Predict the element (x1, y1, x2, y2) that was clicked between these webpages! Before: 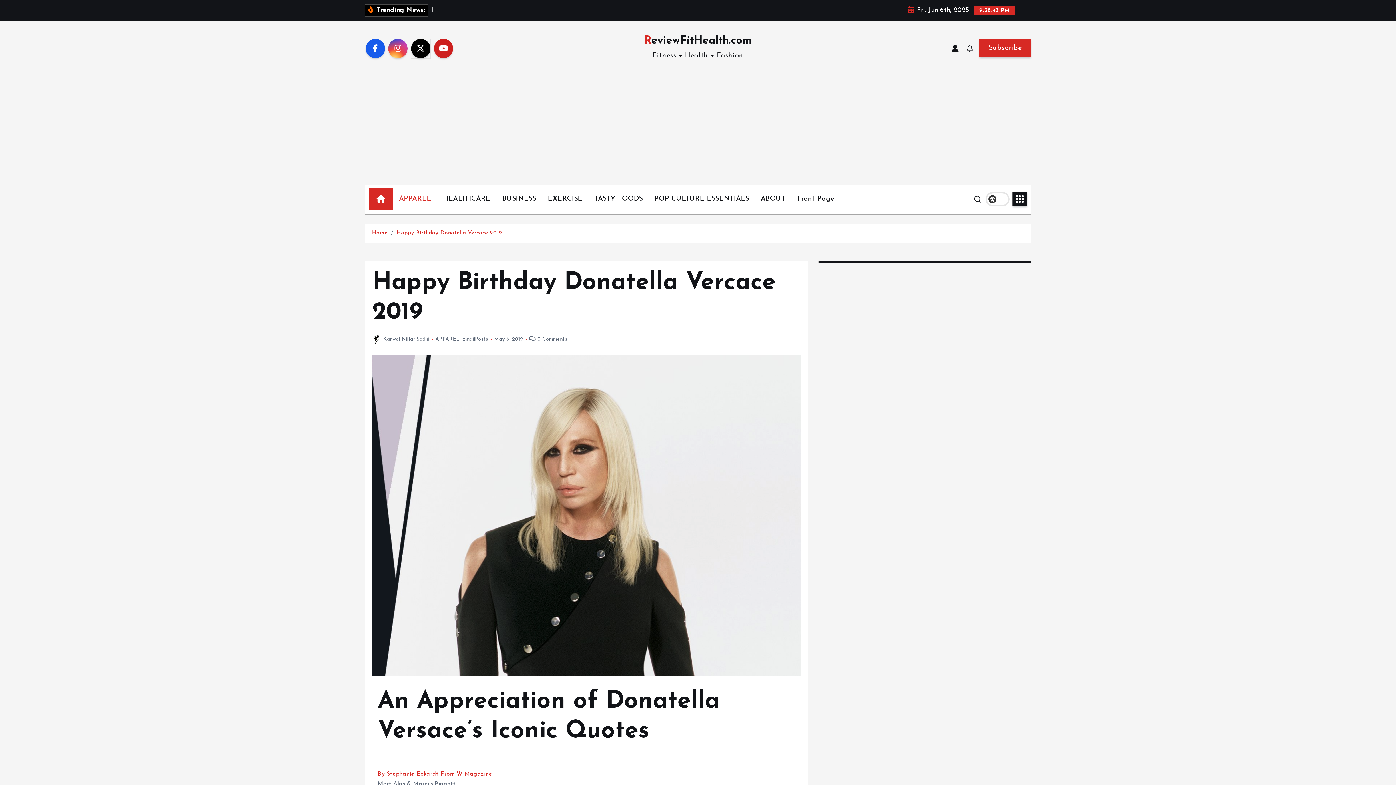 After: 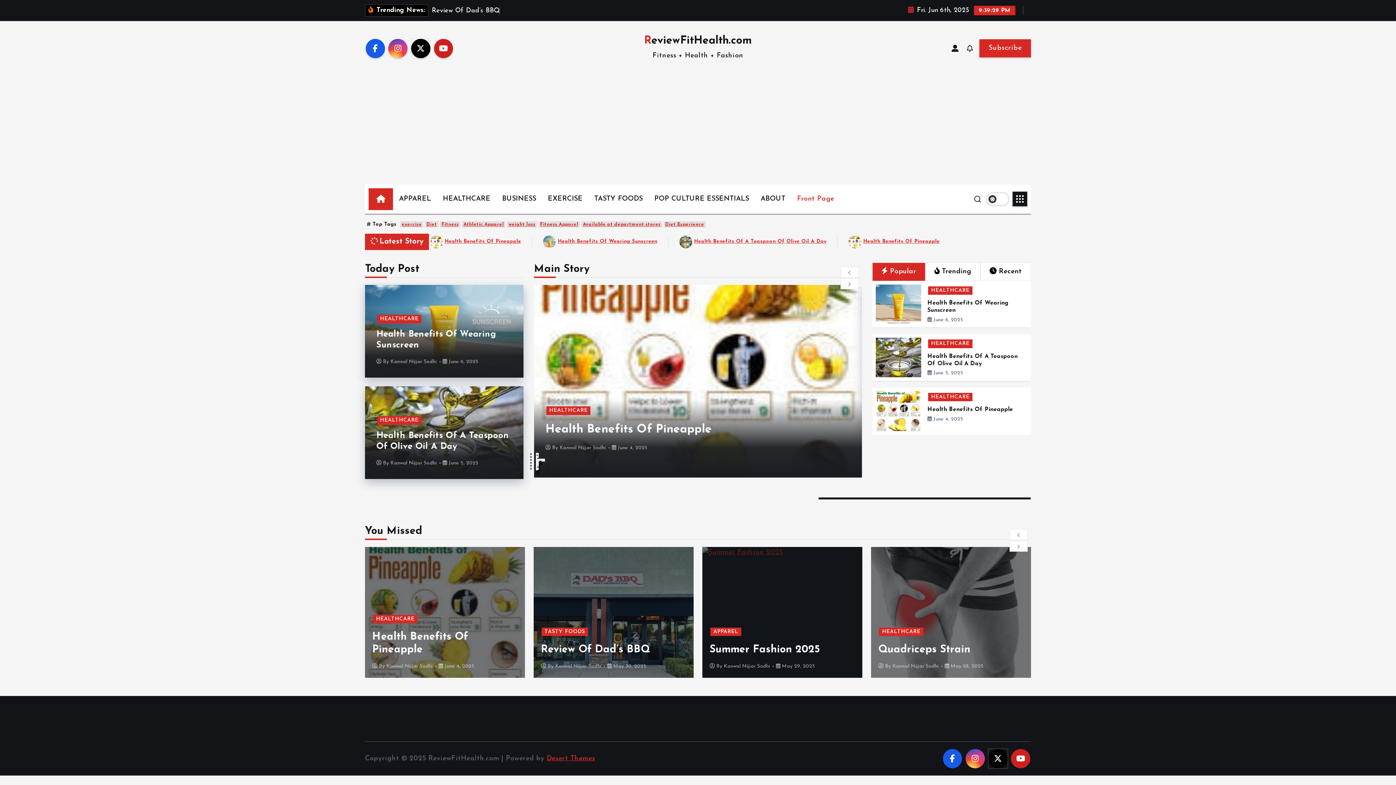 Action: label: ReviewFitHealth.com bbox: (644, 35, 752, 46)